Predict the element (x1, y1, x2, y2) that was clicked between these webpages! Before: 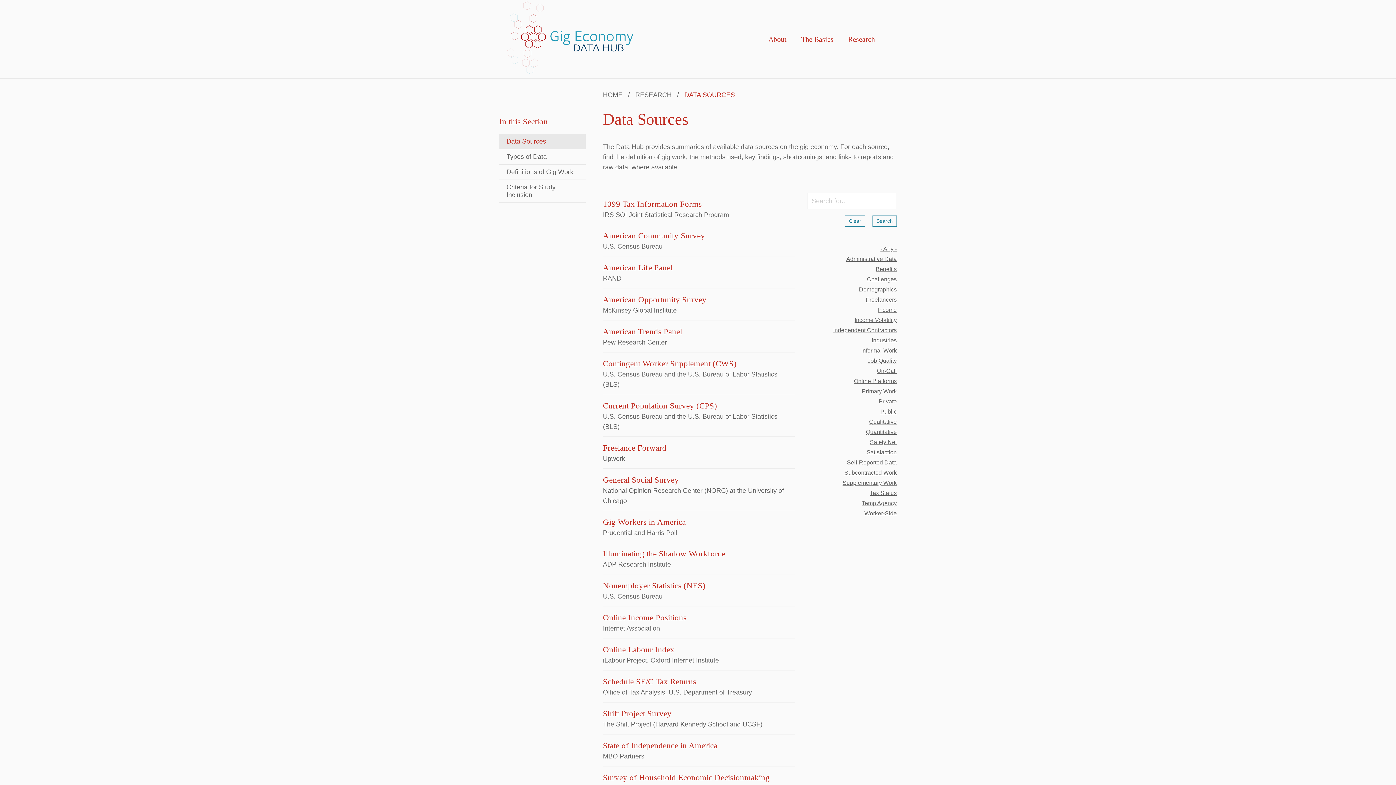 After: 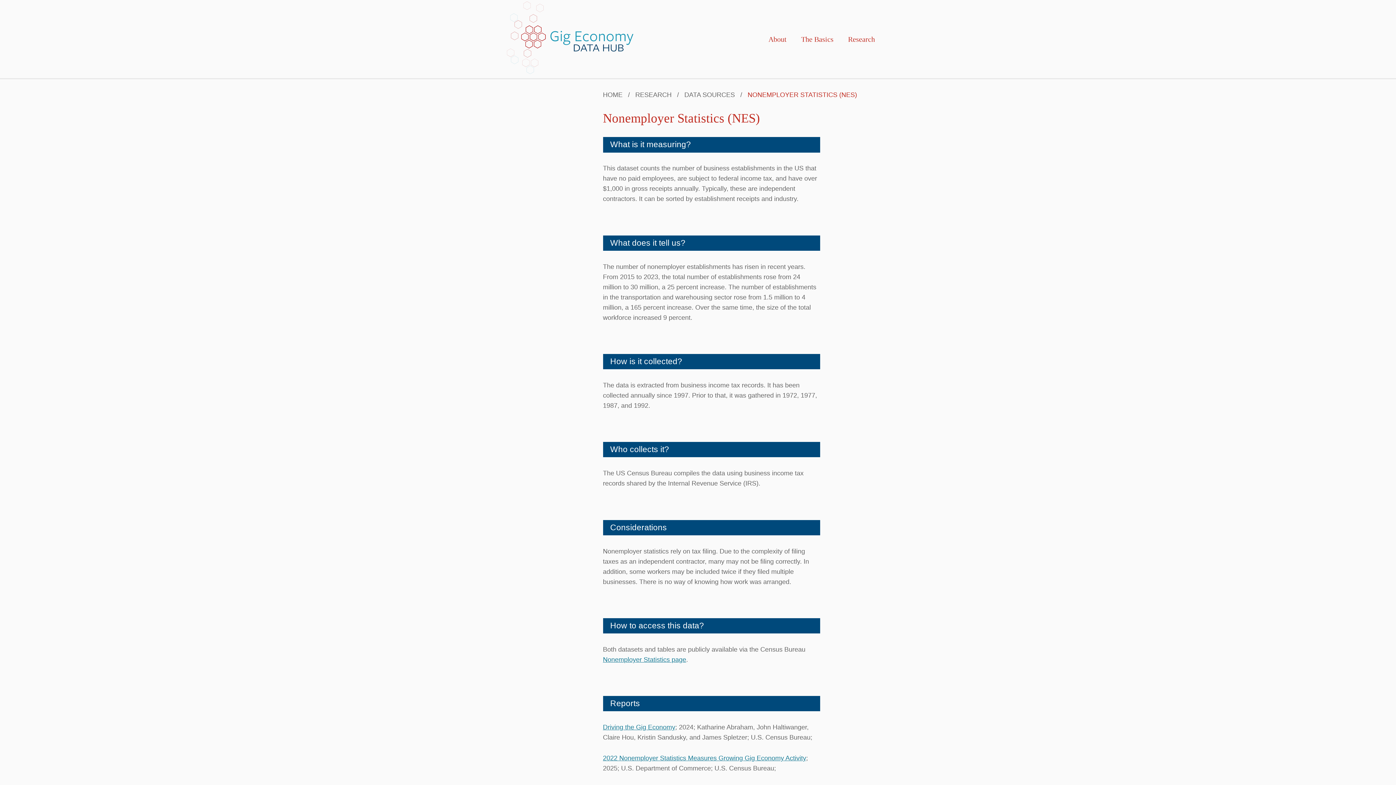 Action: bbox: (603, 580, 794, 591) label: Nonemployer Statistics (NES)